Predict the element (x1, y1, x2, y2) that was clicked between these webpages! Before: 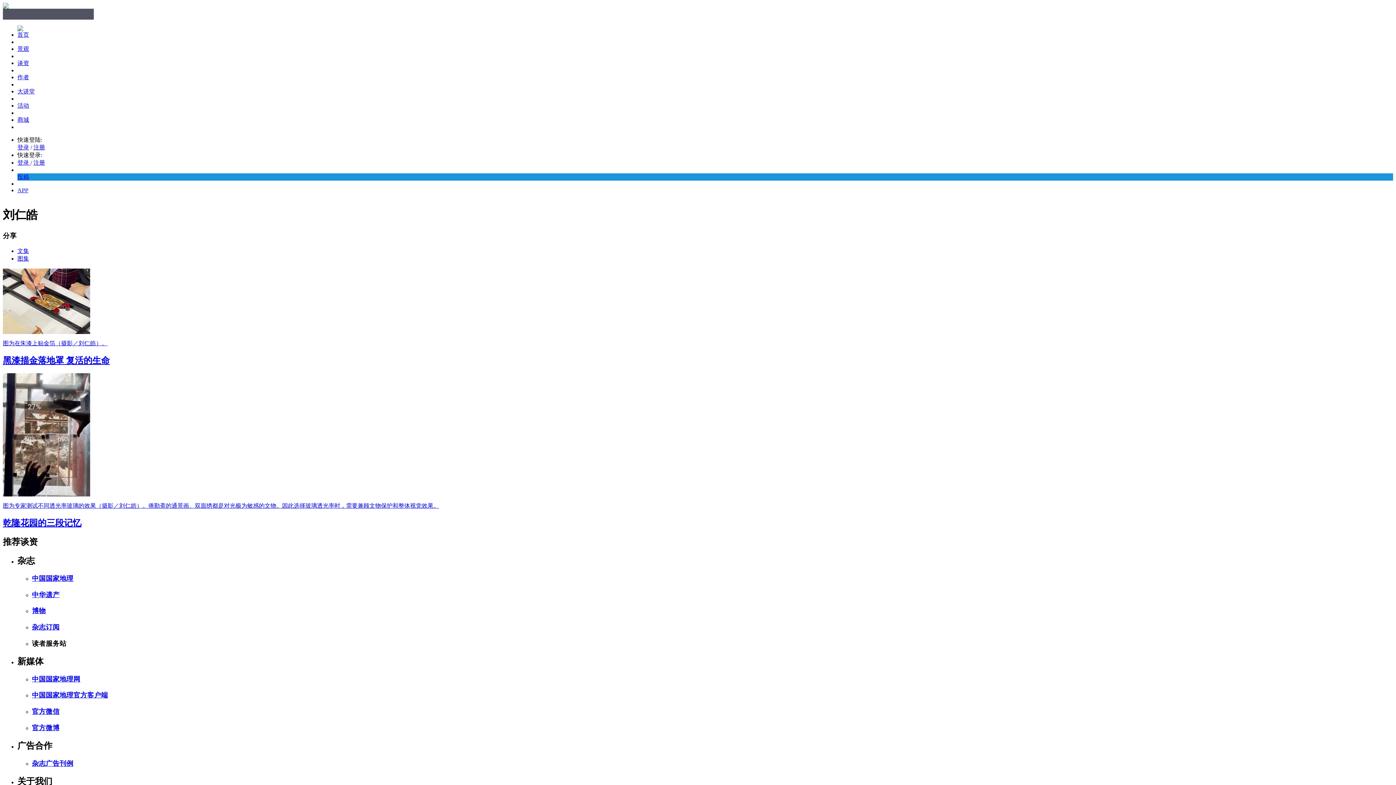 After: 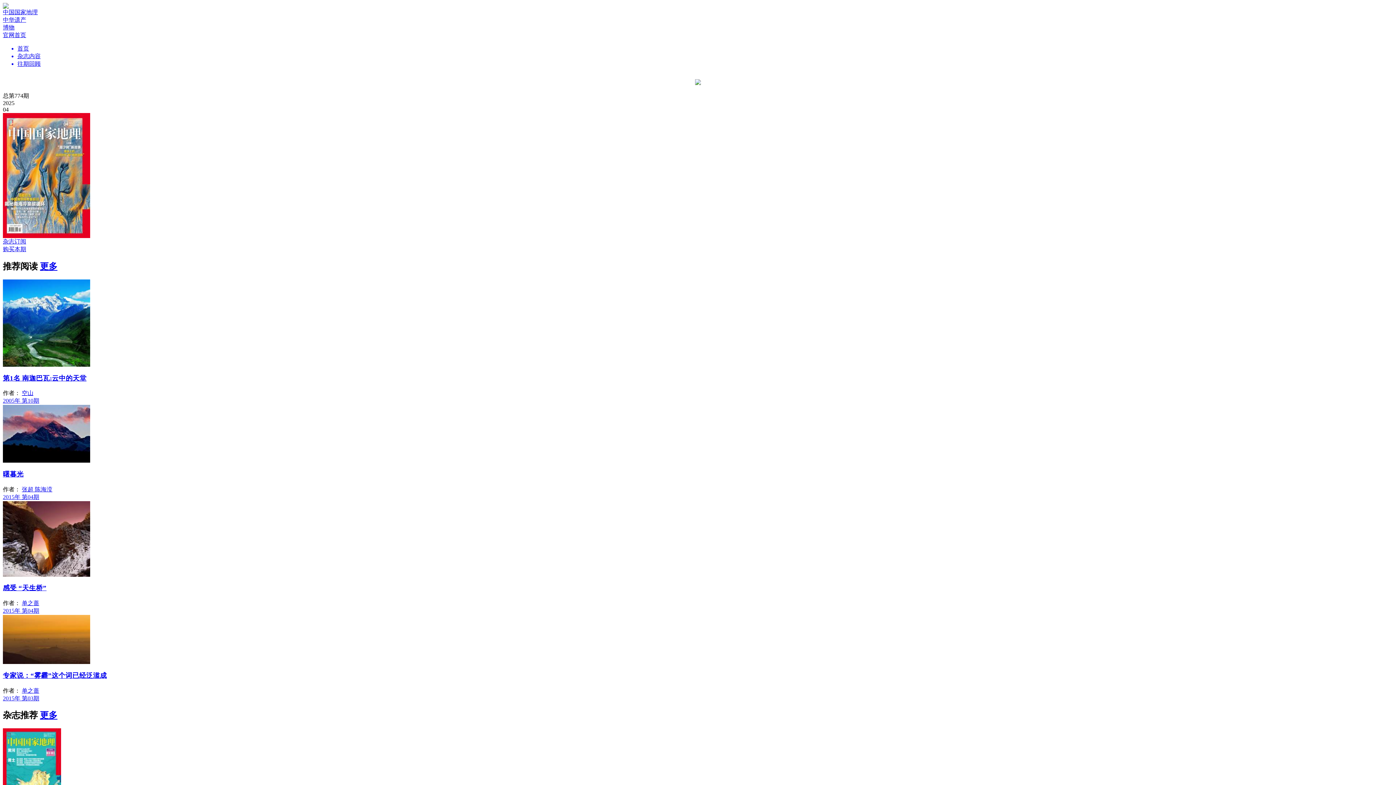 Action: bbox: (32, 574, 1393, 583) label: 中国国家地理